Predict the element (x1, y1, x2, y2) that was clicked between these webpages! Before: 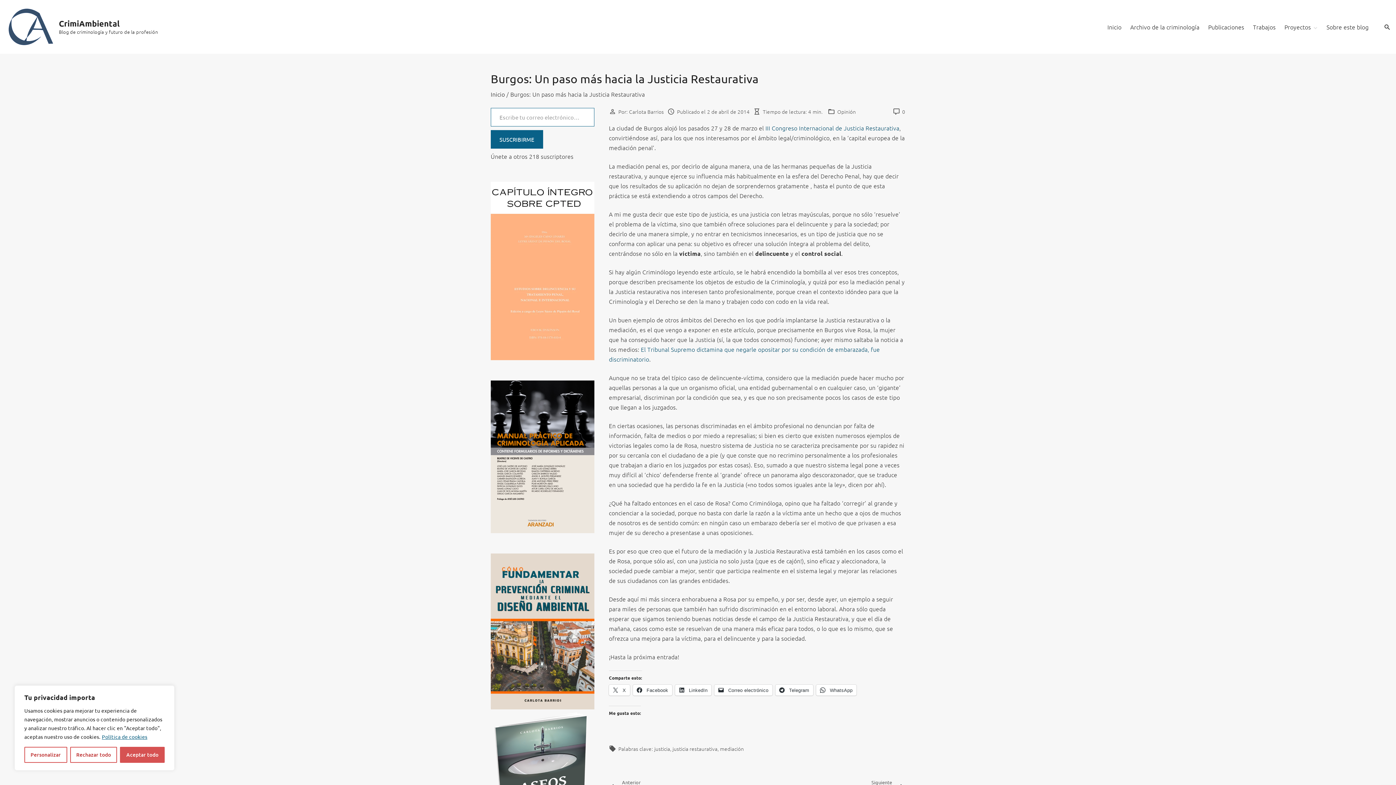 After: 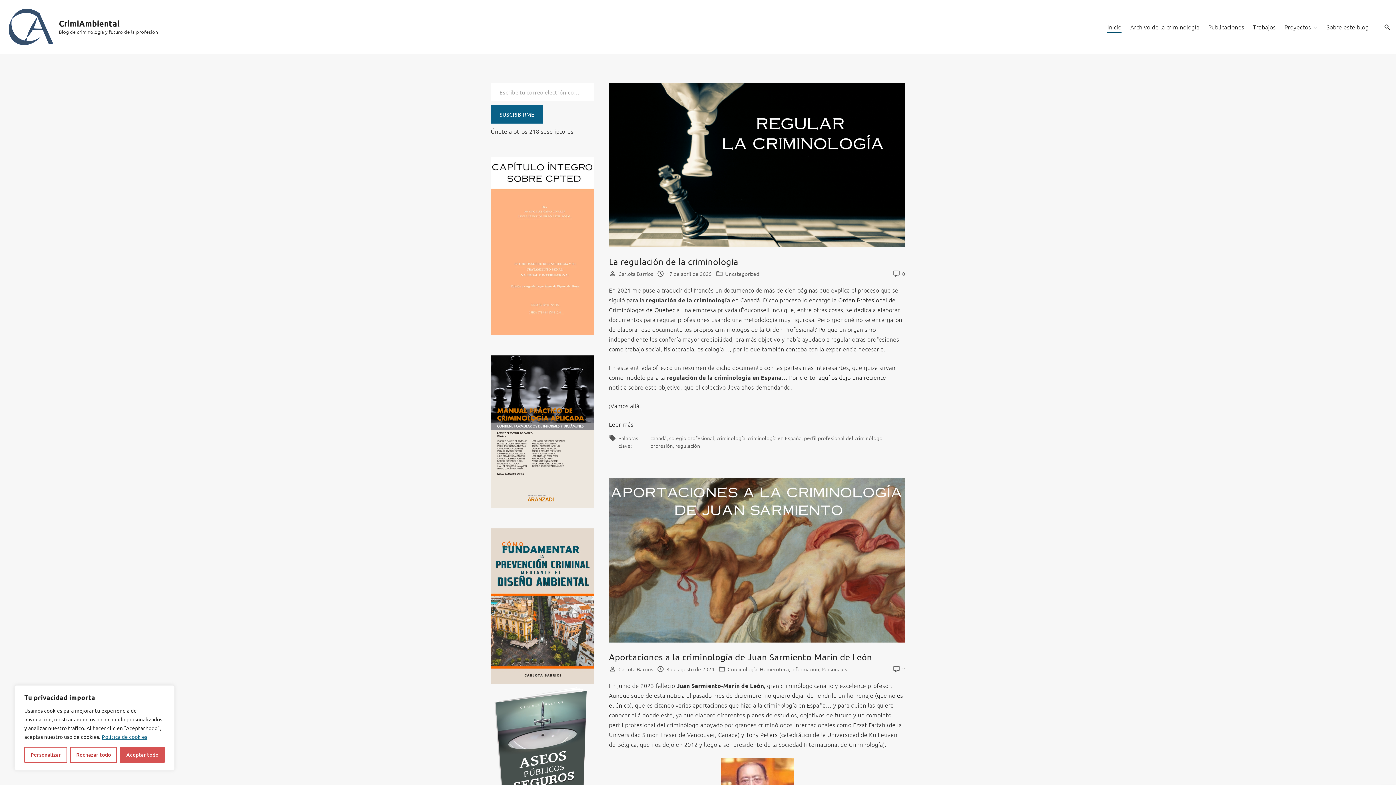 Action: label: Inicio bbox: (490, 90, 505, 98)